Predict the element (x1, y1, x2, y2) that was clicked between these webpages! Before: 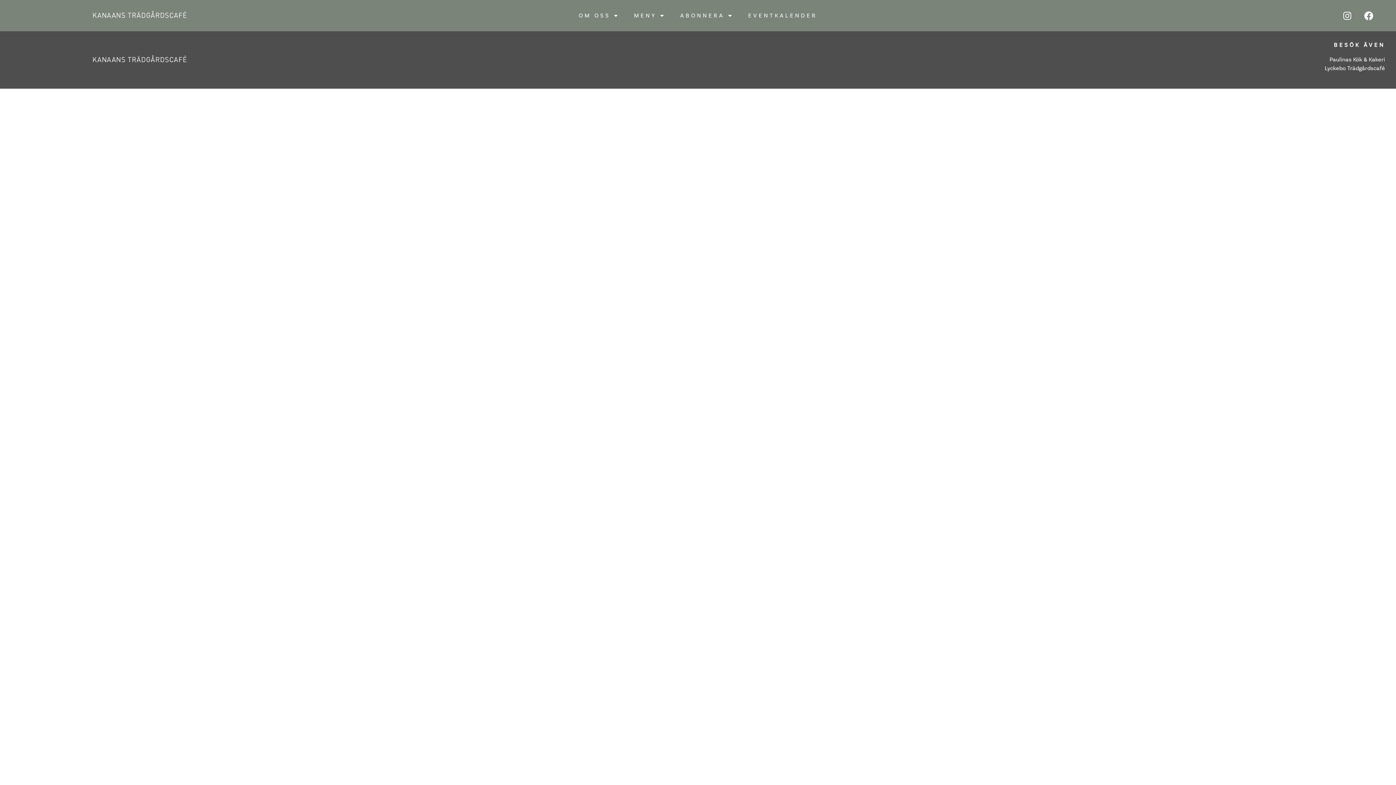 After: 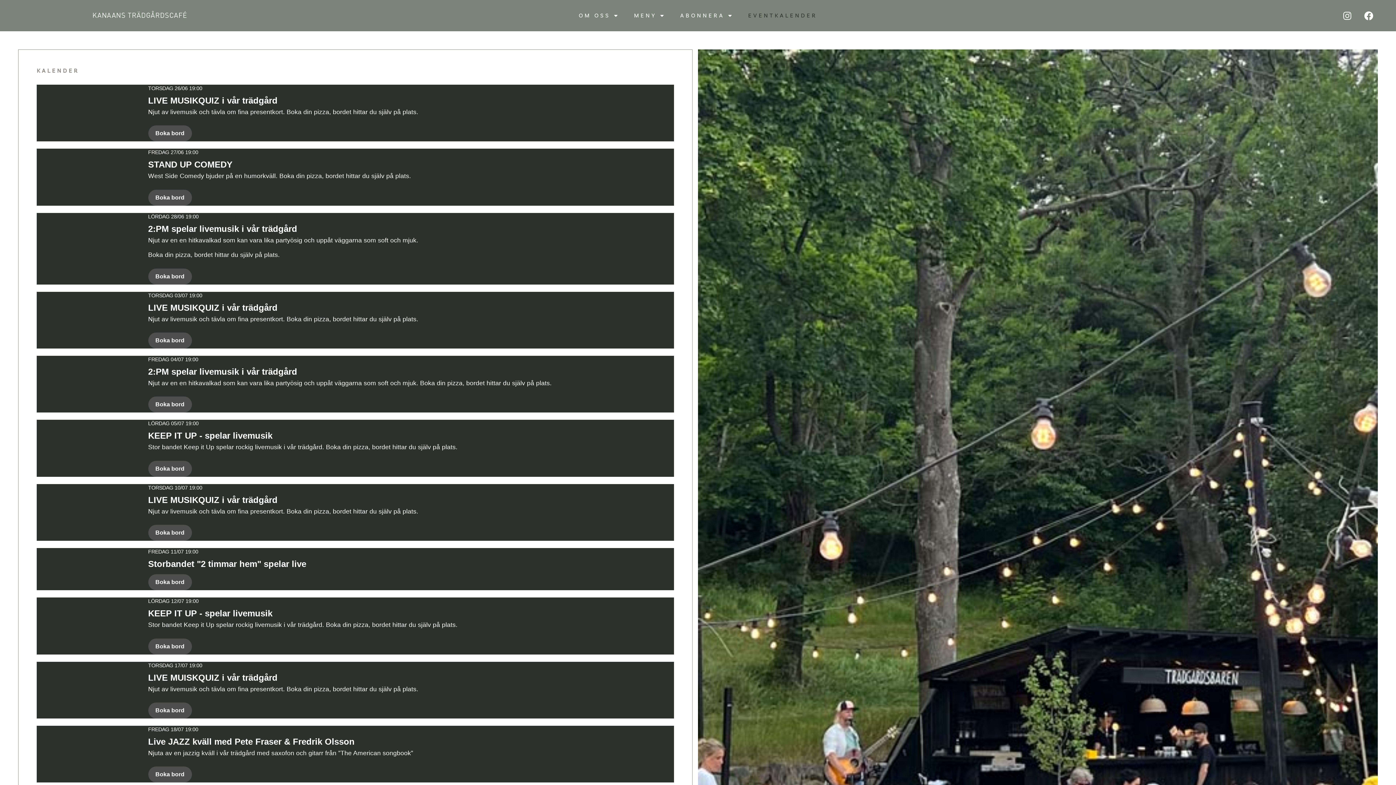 Action: bbox: (741, 7, 824, 24) label: EVENTKALENDER